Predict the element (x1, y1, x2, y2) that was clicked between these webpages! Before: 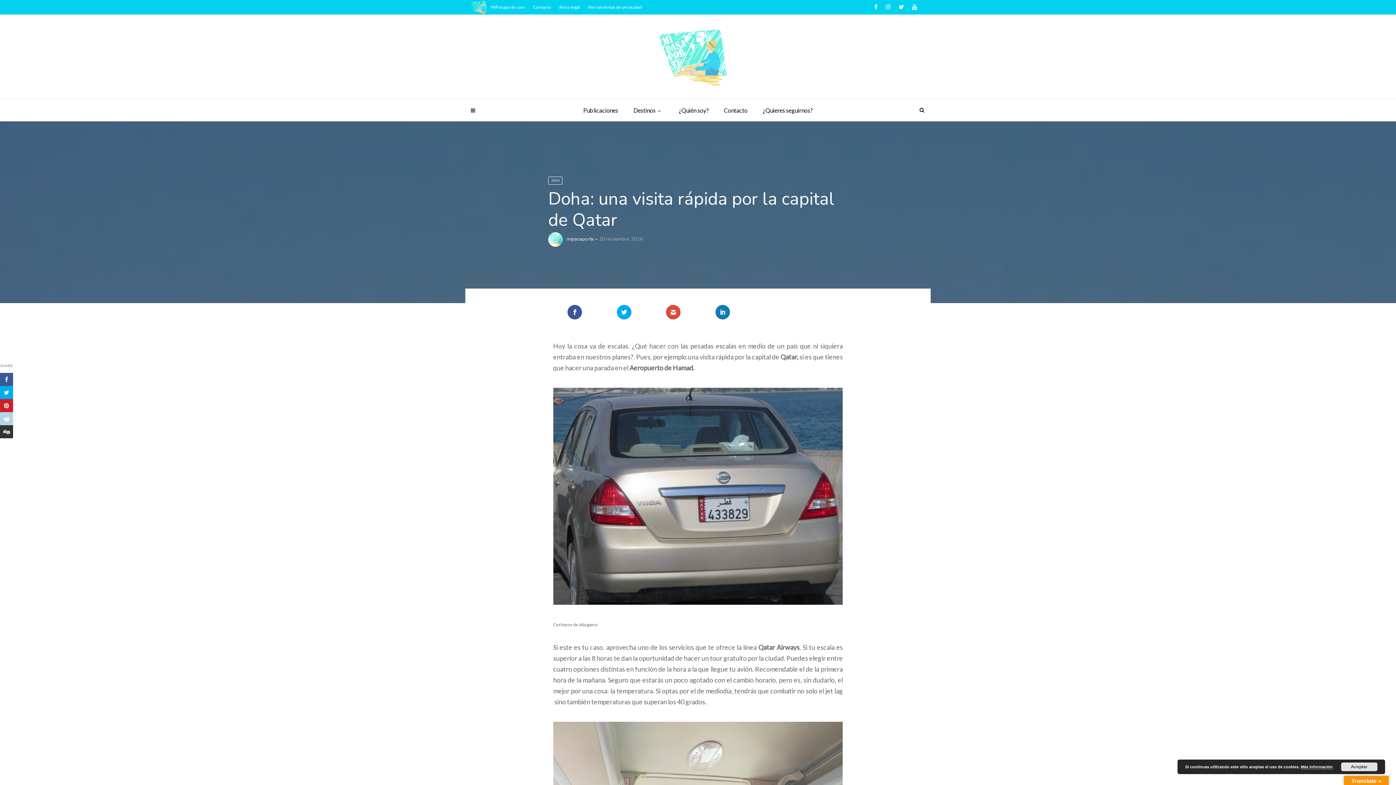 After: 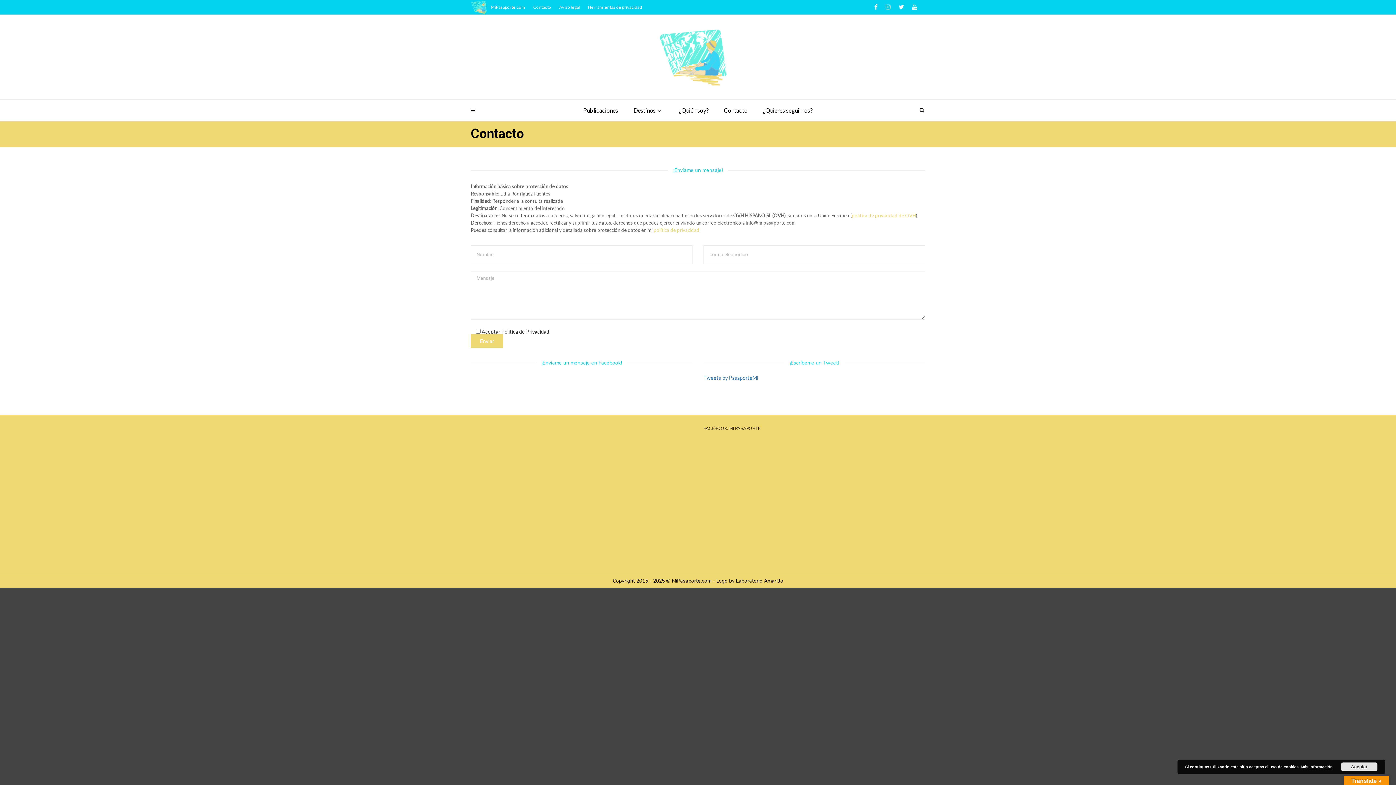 Action: label: Contacto bbox: (533, 0, 551, 14)